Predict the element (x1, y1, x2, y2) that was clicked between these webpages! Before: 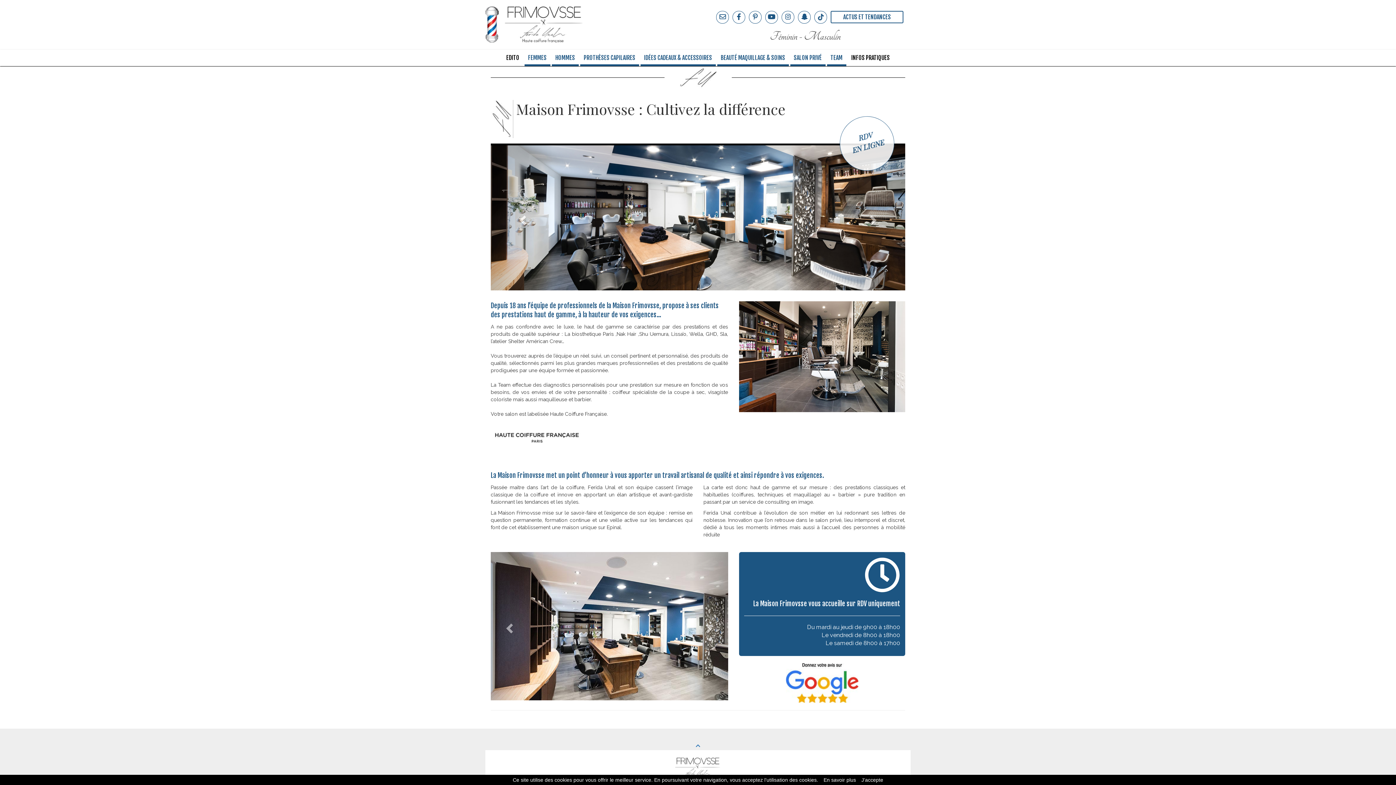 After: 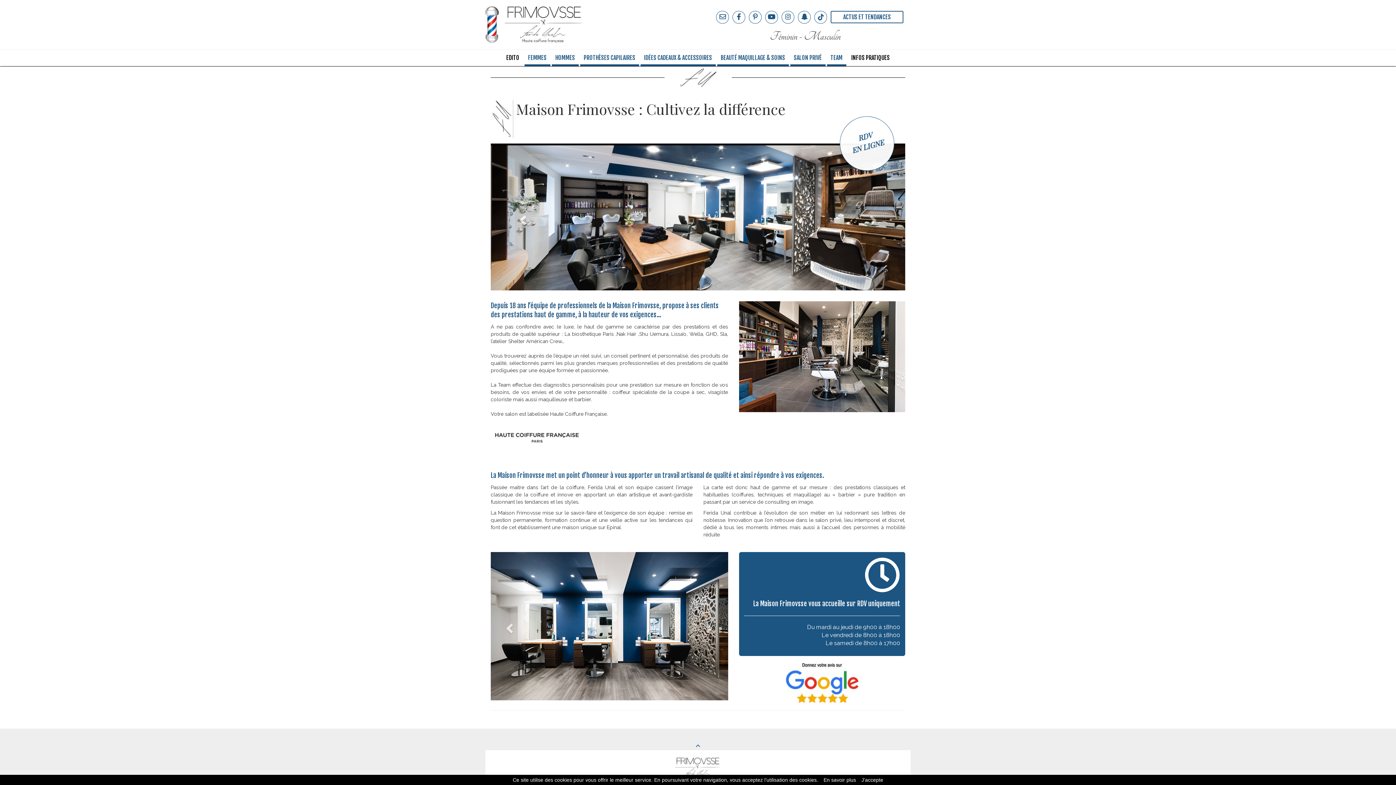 Action: label: IDÉES CADEAUX & ACCESSOIRES bbox: (640, 49, 715, 66)